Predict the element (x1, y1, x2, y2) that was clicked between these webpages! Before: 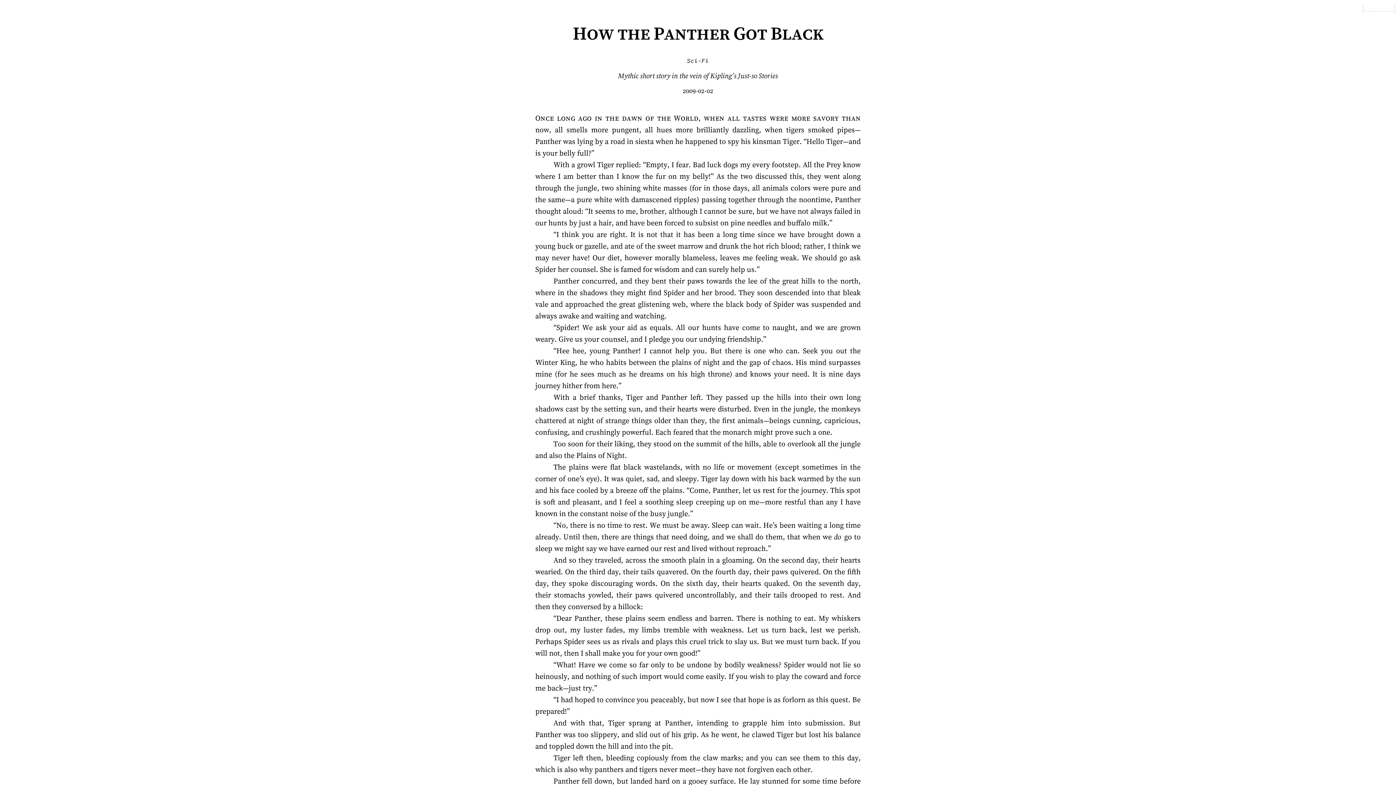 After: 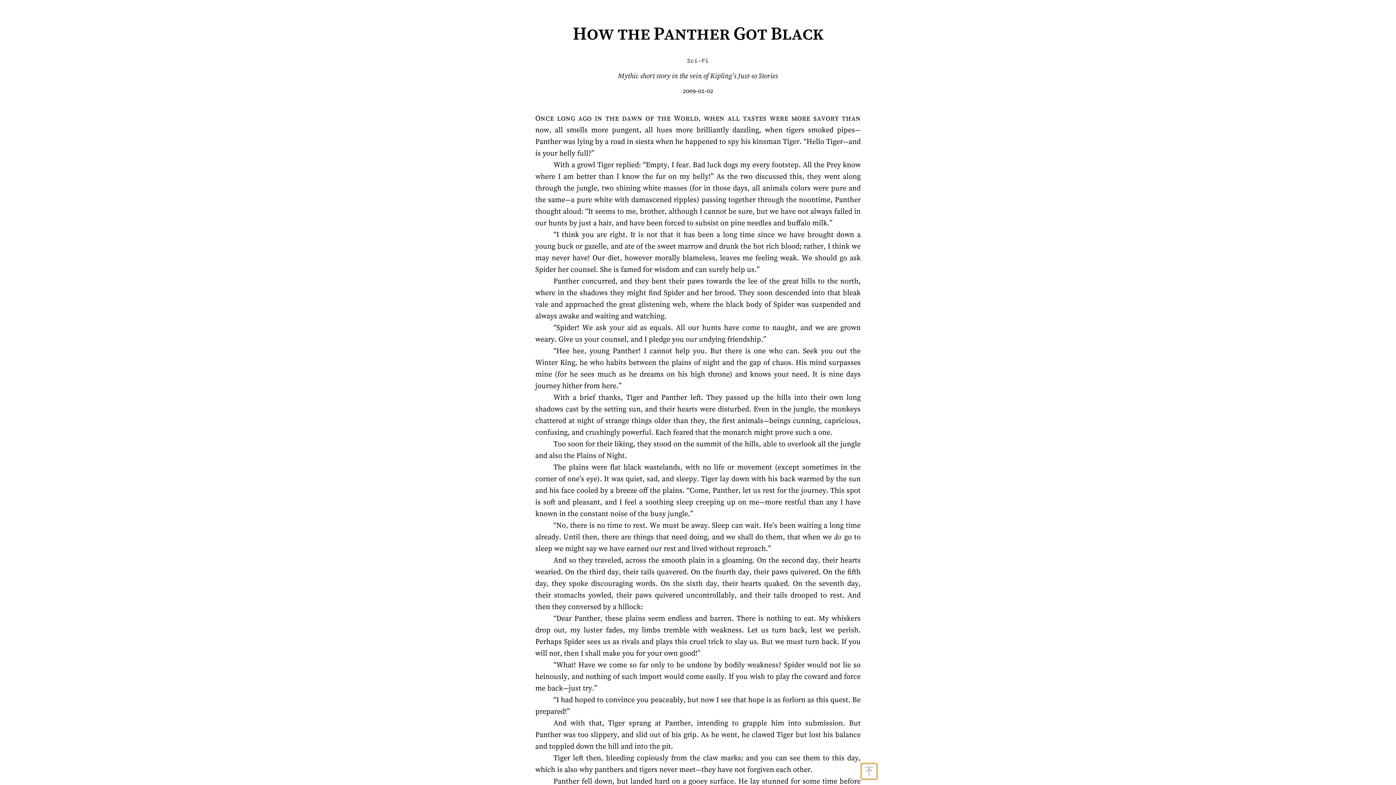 Action: bbox: (860, 763, 877, 780)